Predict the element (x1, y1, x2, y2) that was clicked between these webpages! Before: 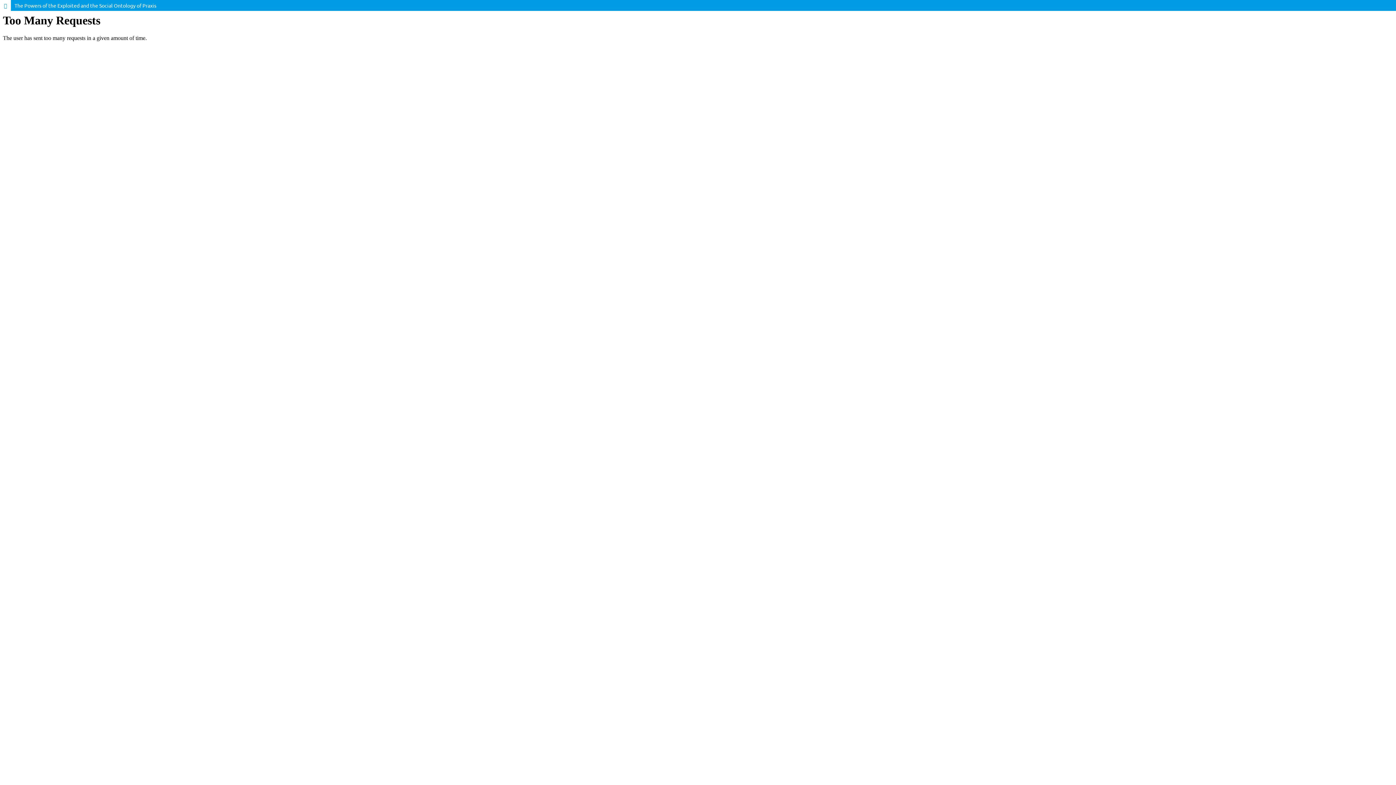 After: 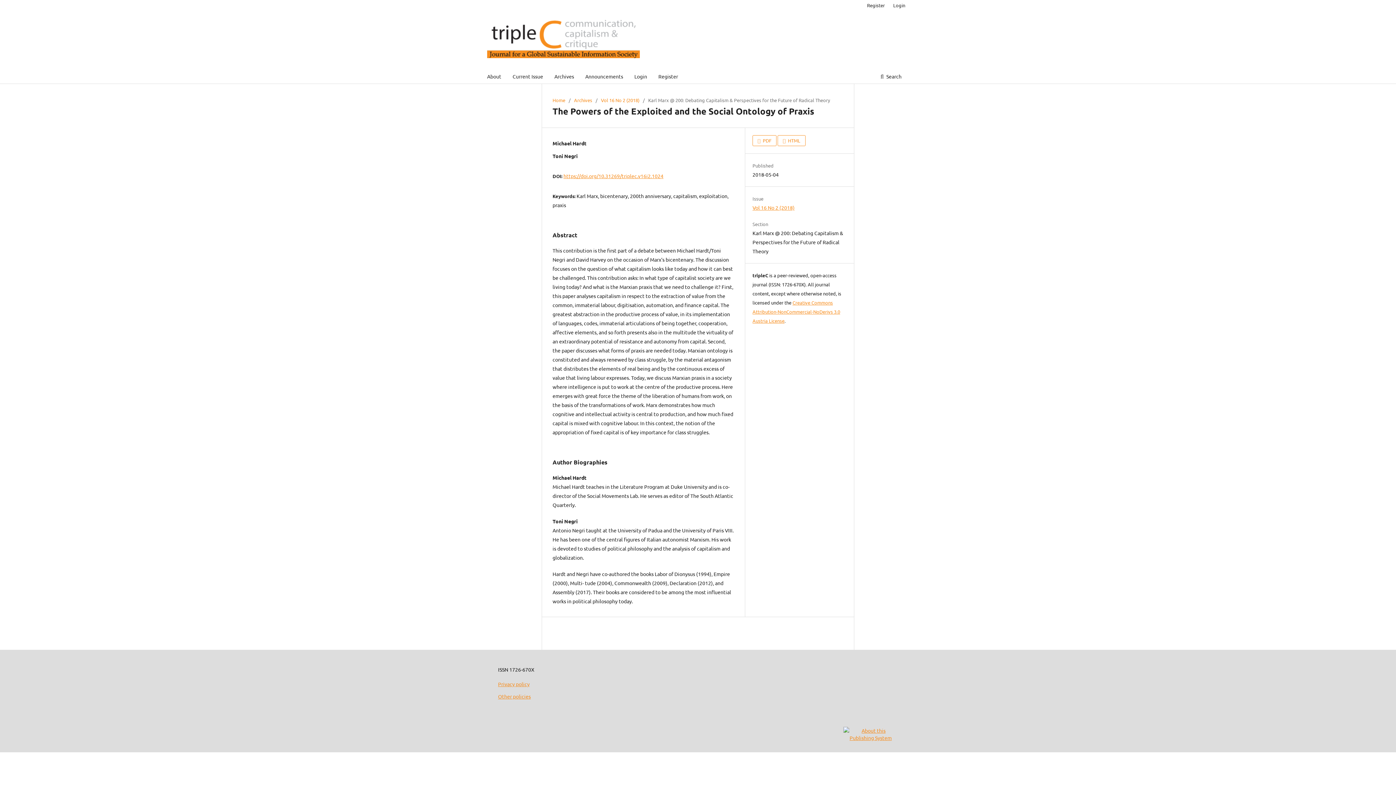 Action: label: Return to Article Details bbox: (0, 0, 10, 10)